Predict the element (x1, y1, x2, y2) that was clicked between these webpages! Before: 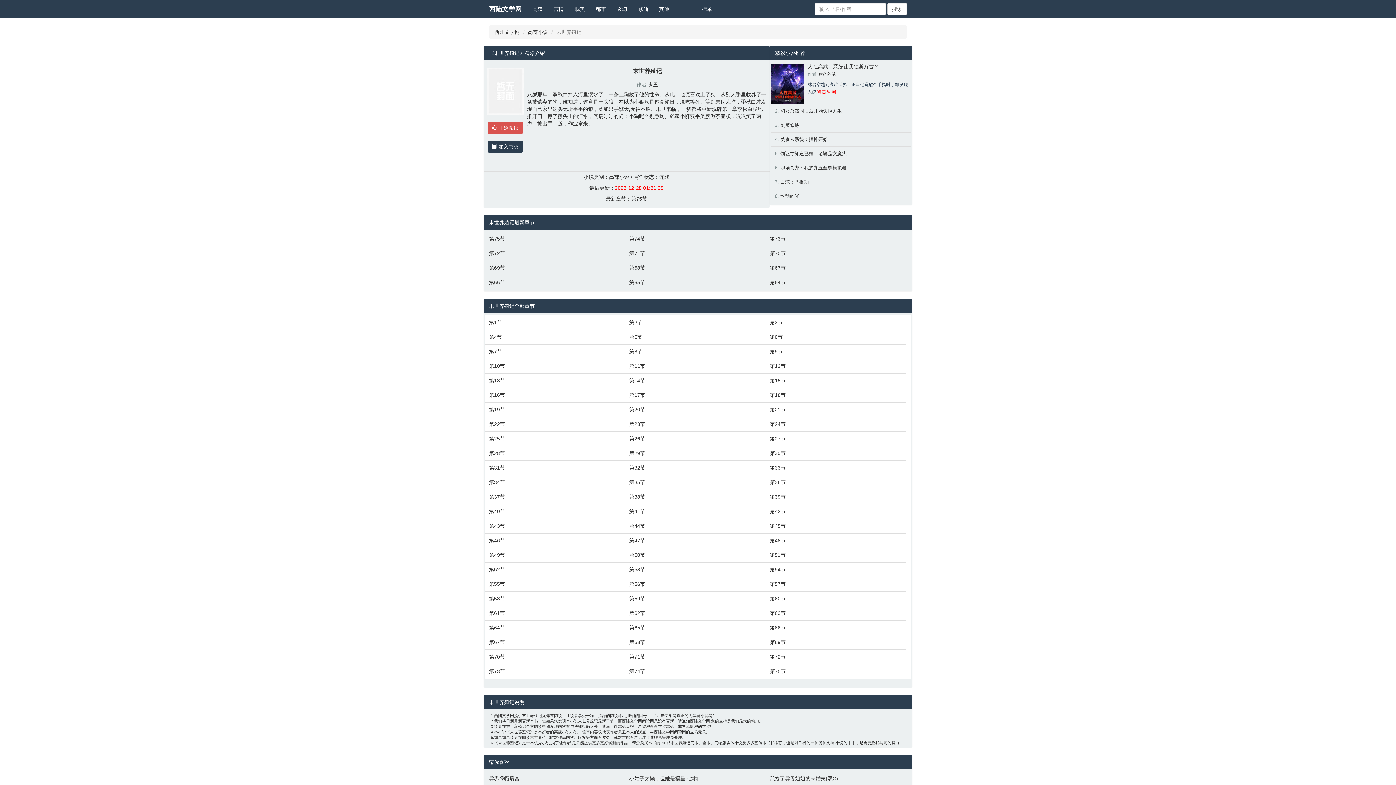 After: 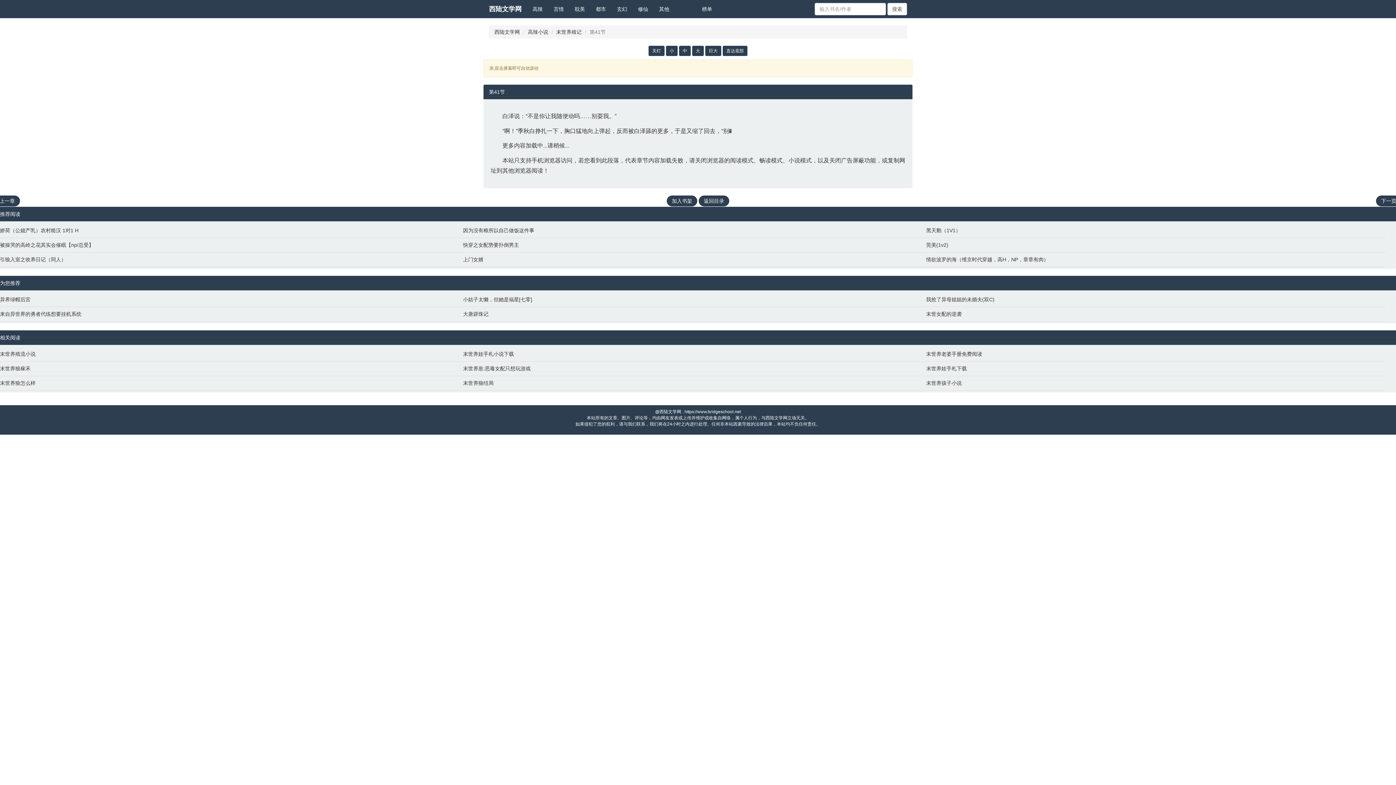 Action: bbox: (629, 508, 762, 515) label: 第41节